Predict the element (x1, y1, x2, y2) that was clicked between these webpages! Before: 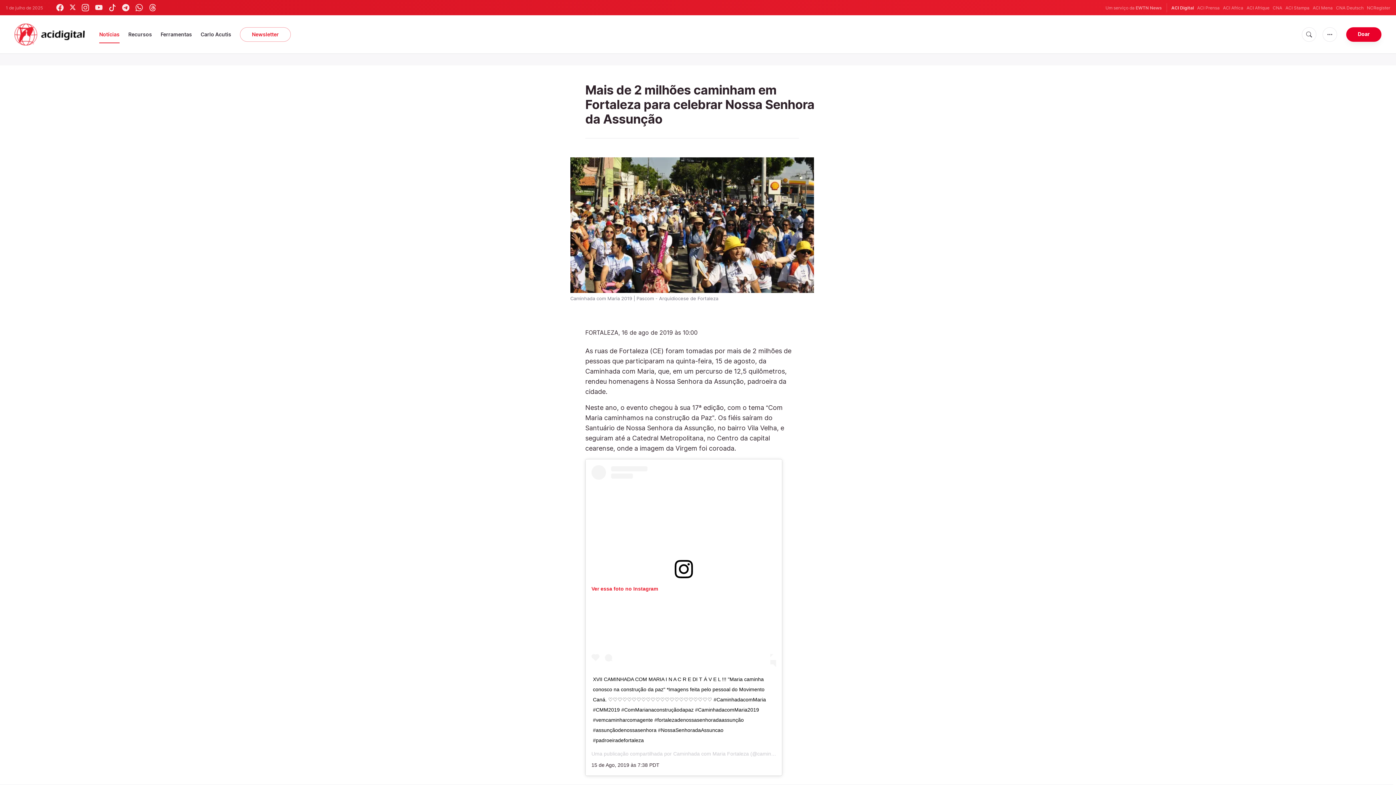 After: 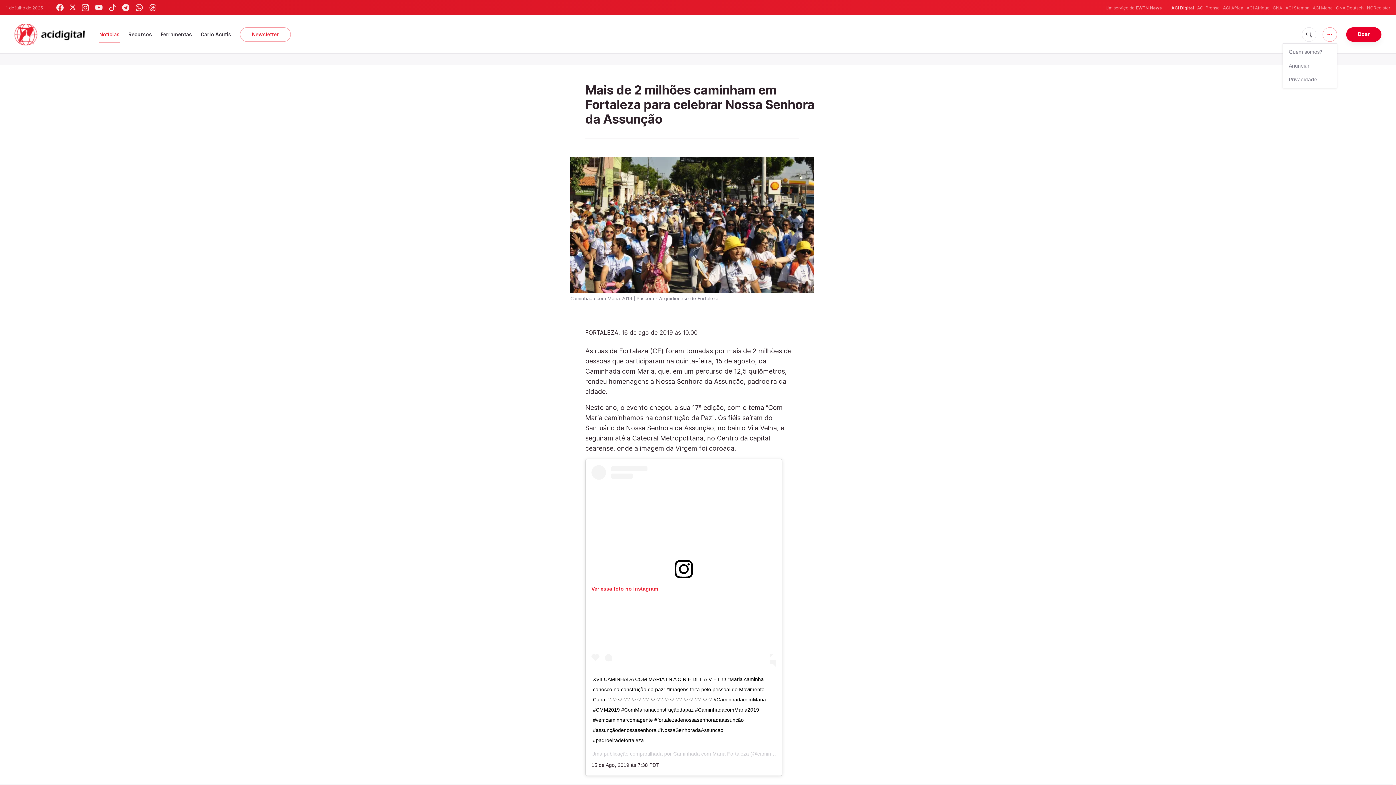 Action: bbox: (1322, 27, 1337, 41)